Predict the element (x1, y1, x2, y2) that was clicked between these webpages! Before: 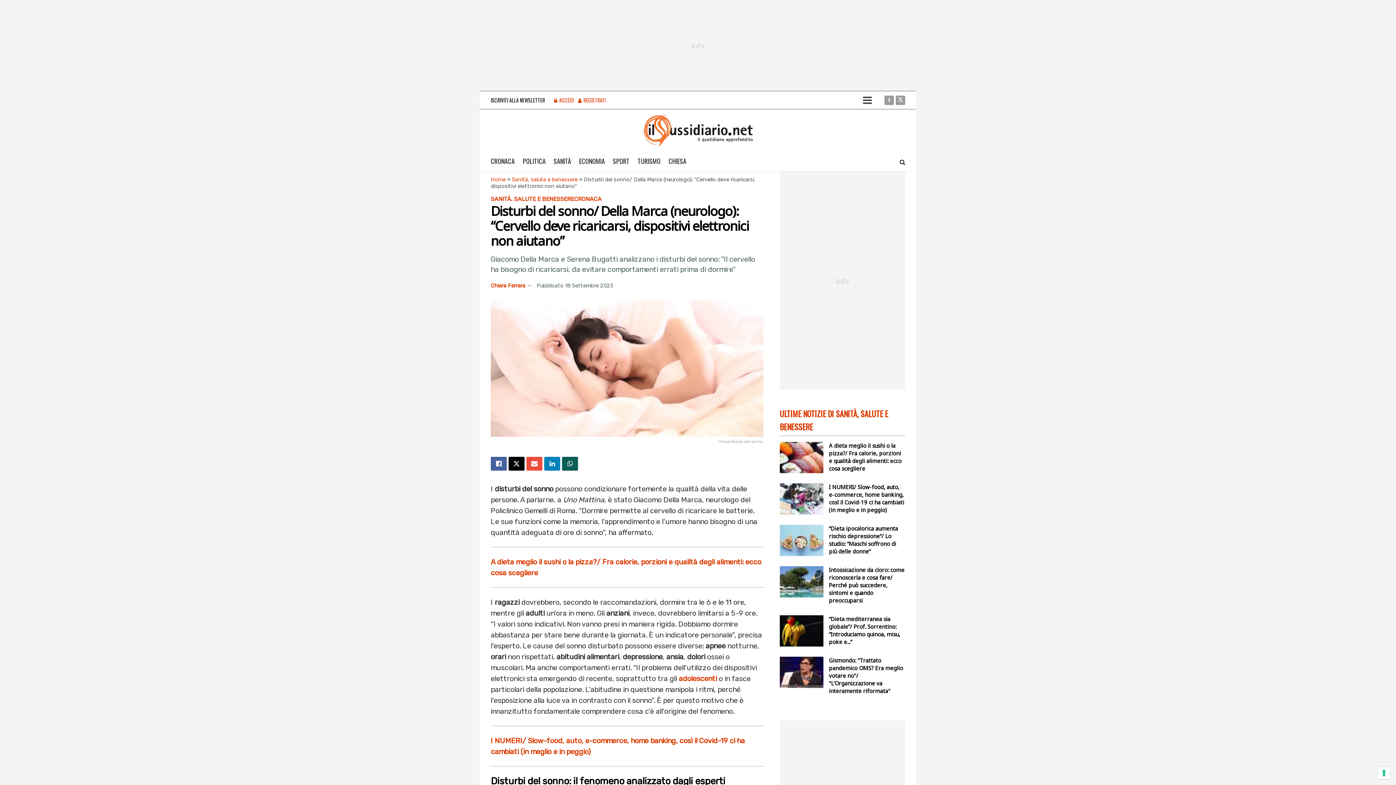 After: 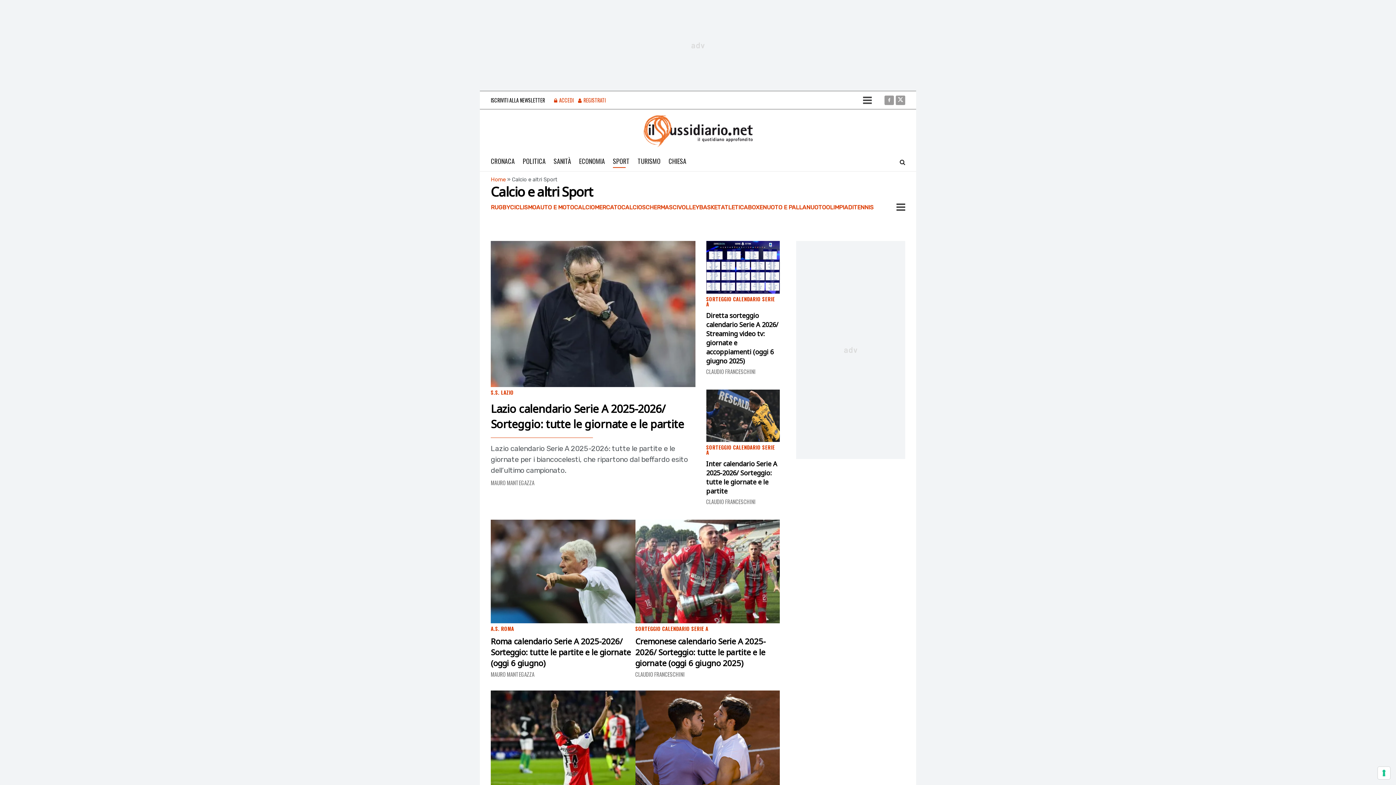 Action: bbox: (613, 154, 629, 168) label: SPORT